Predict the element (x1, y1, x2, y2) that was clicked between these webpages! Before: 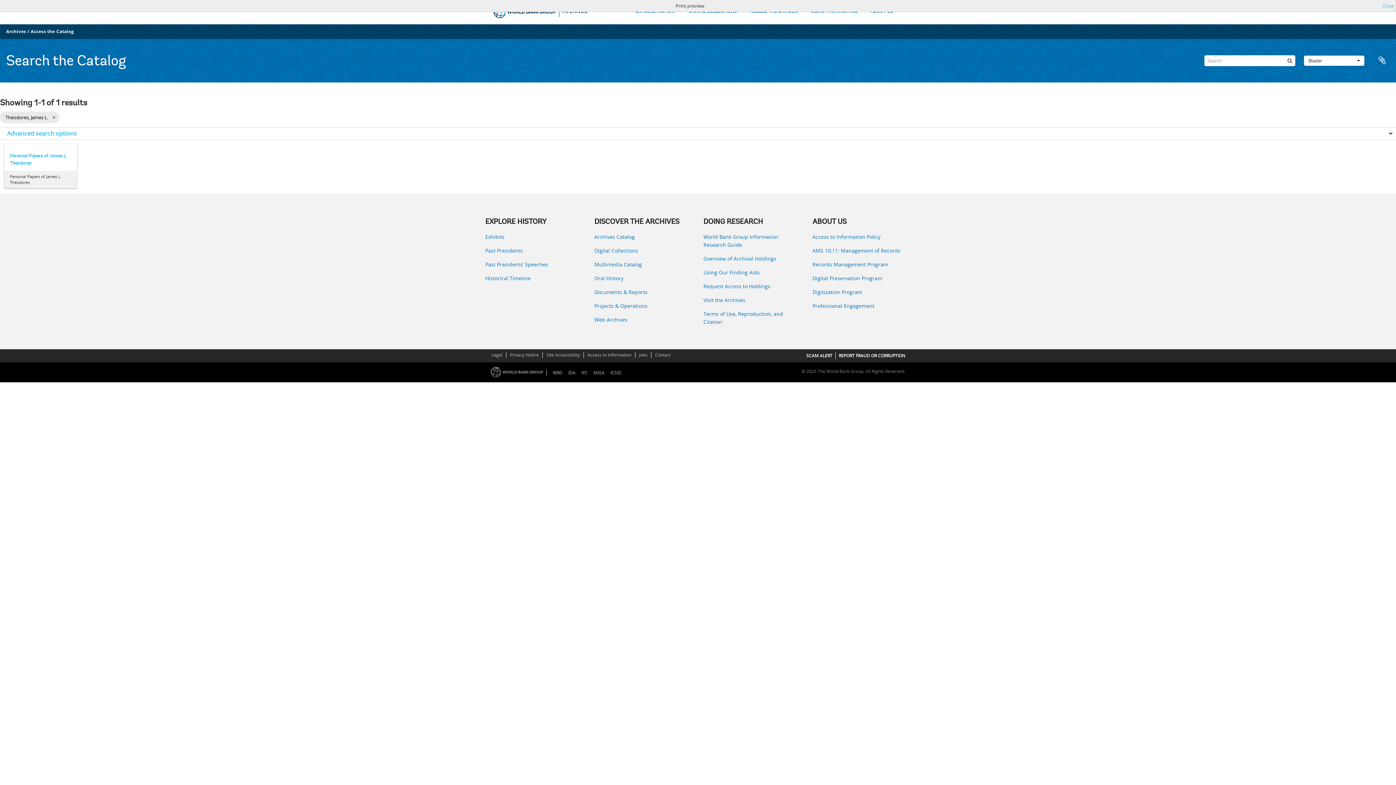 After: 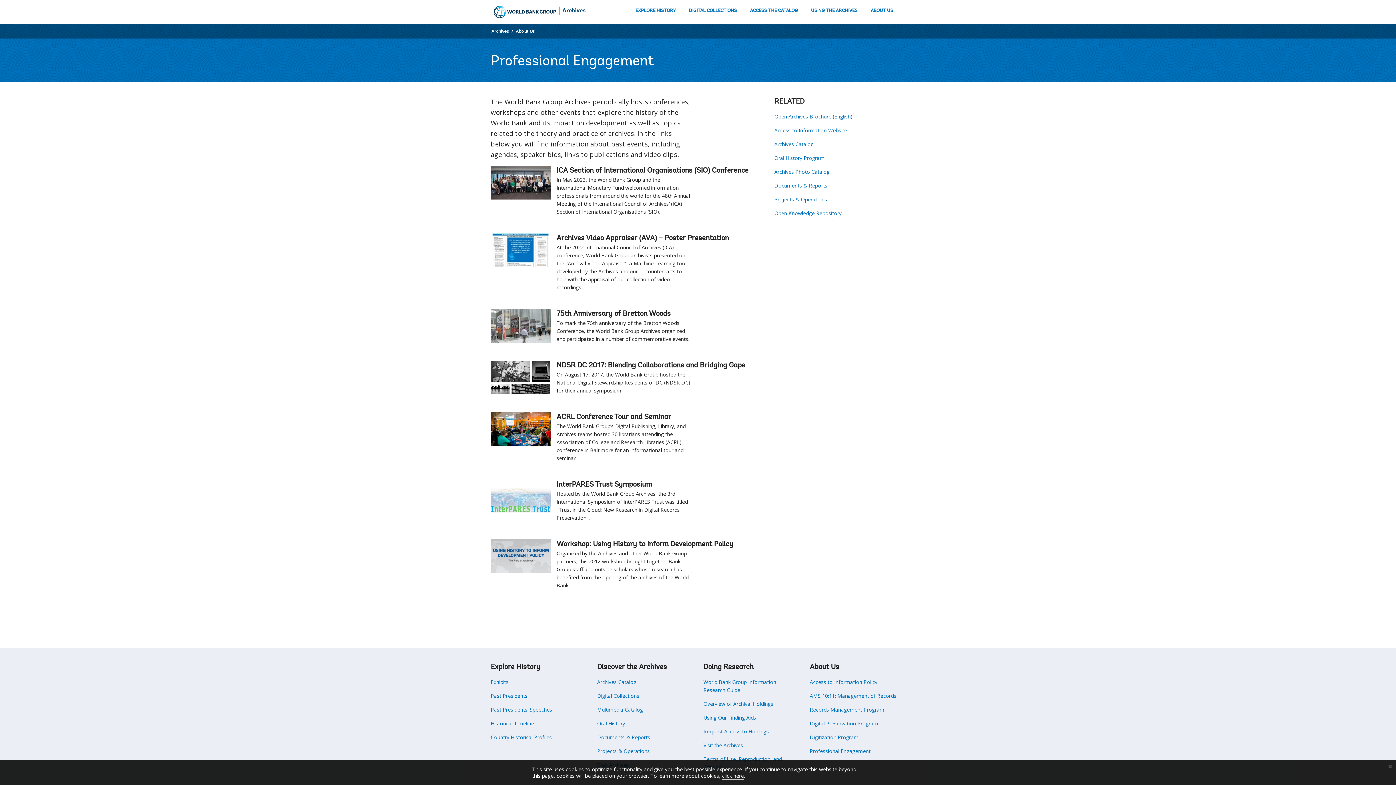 Action: bbox: (812, 302, 910, 310) label: Professional Engagement